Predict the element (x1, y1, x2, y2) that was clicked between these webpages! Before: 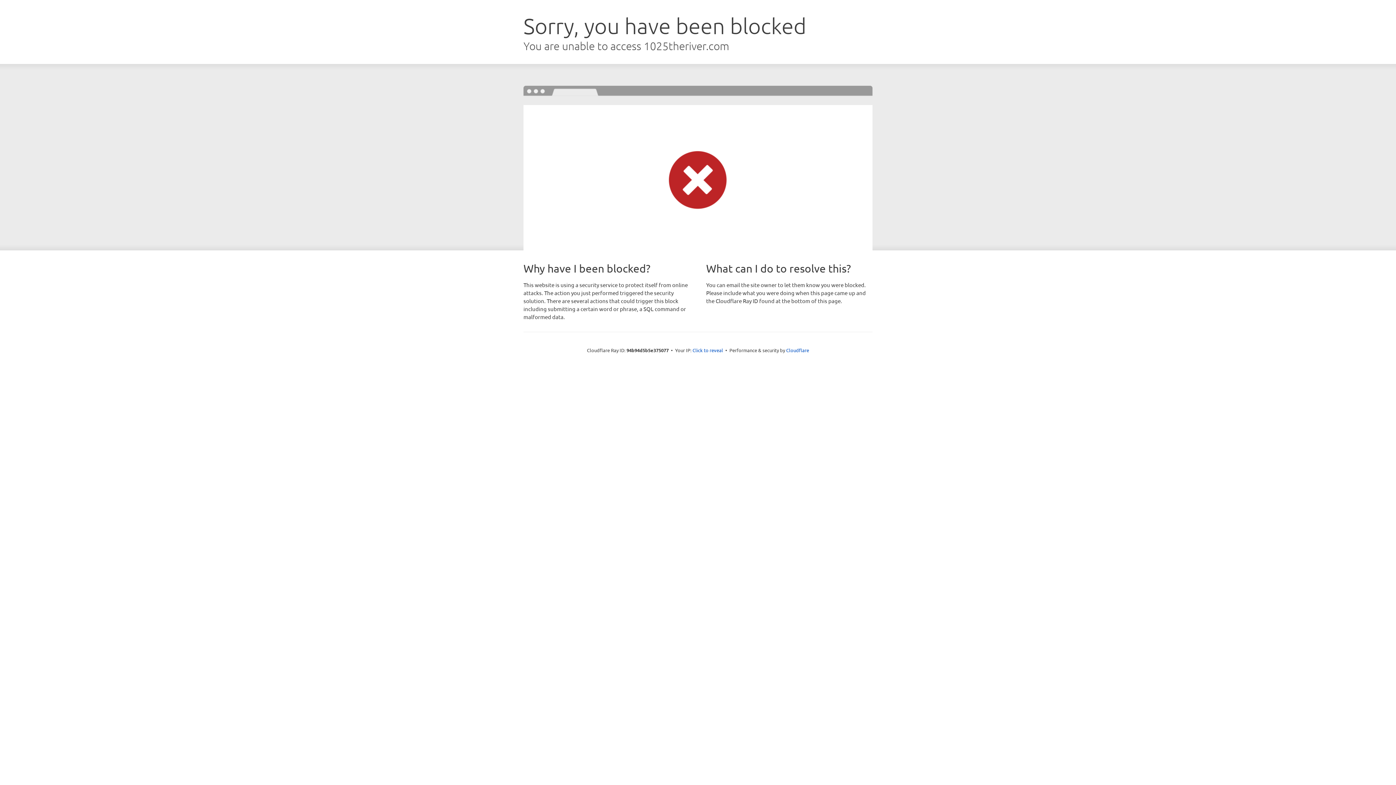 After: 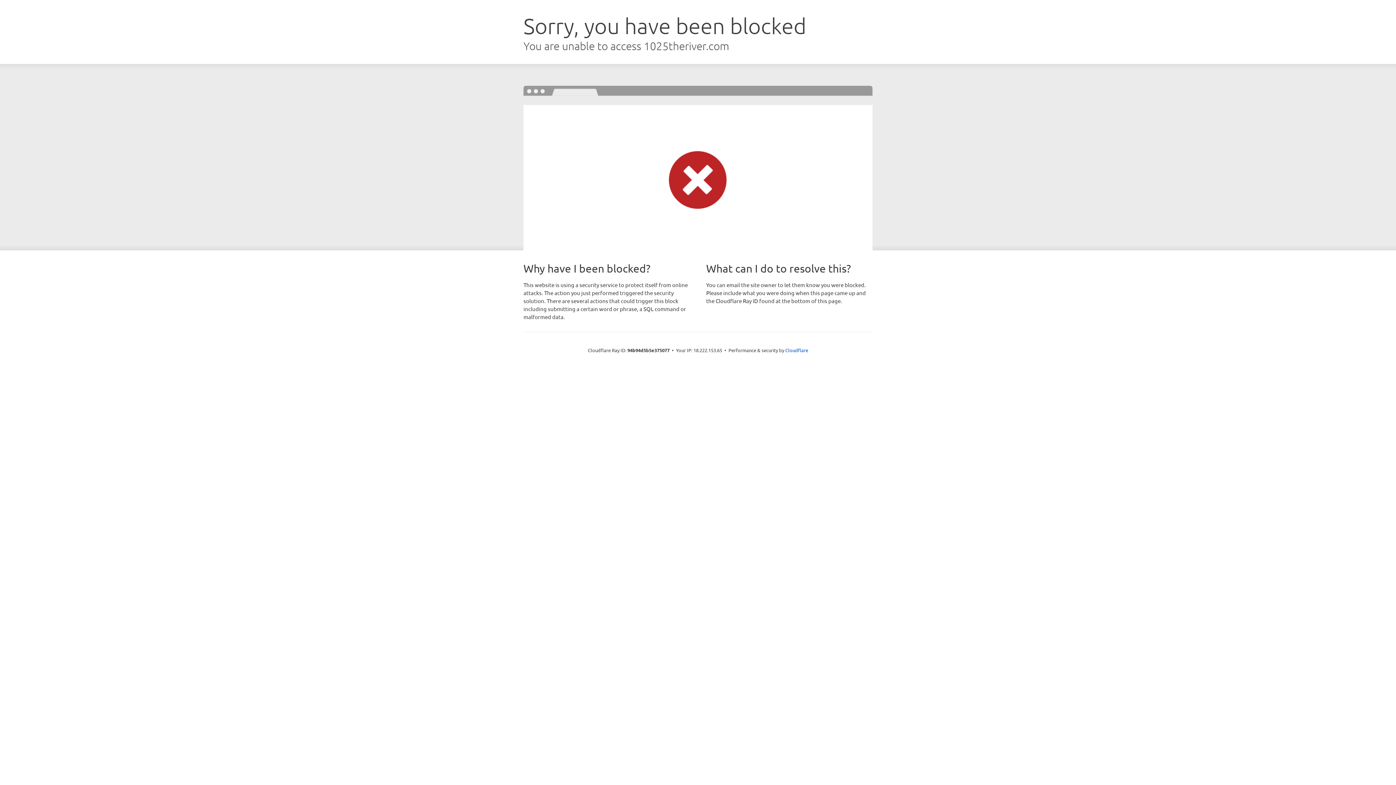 Action: label: Click to reveal bbox: (692, 346, 723, 353)